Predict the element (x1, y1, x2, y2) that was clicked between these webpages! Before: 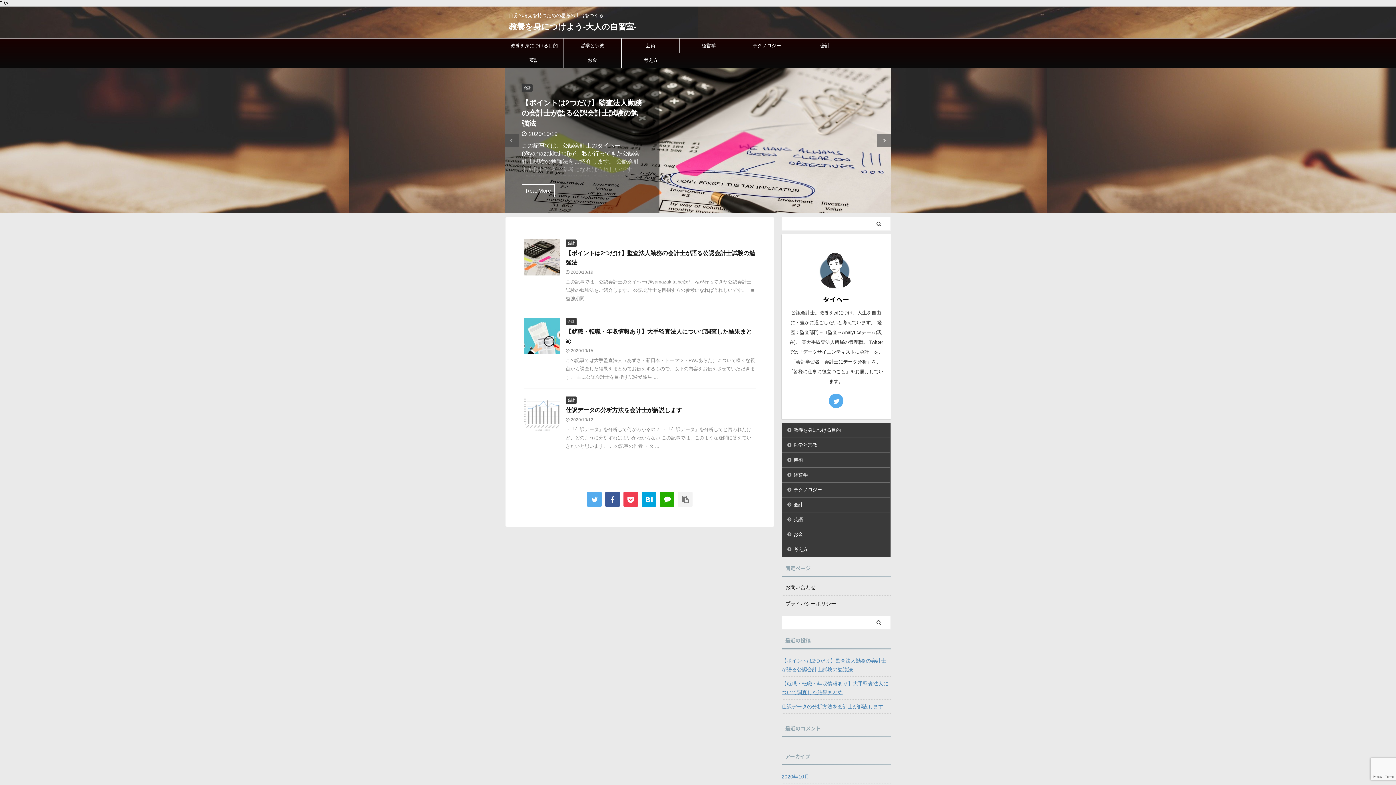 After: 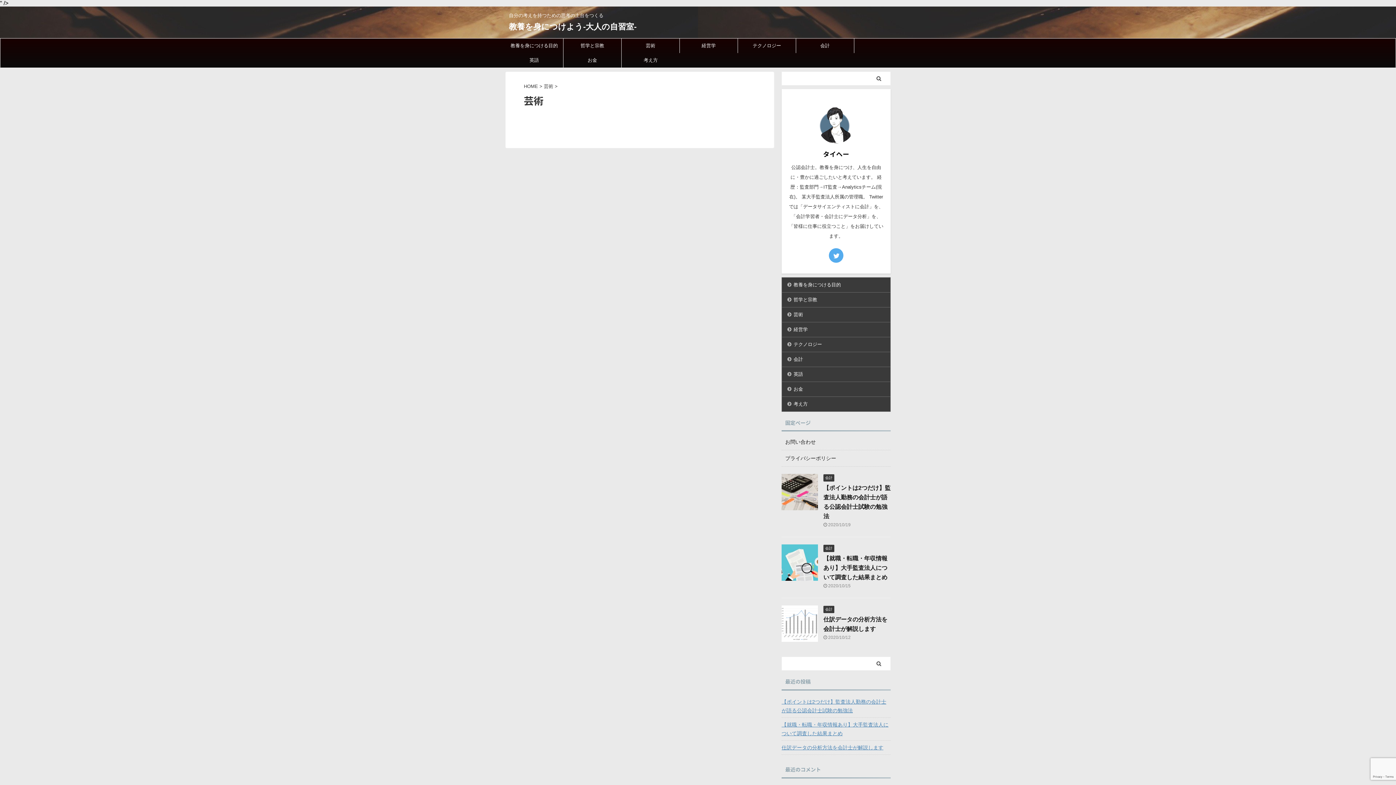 Action: label: 芸術 bbox: (621, 38, 679, 53)